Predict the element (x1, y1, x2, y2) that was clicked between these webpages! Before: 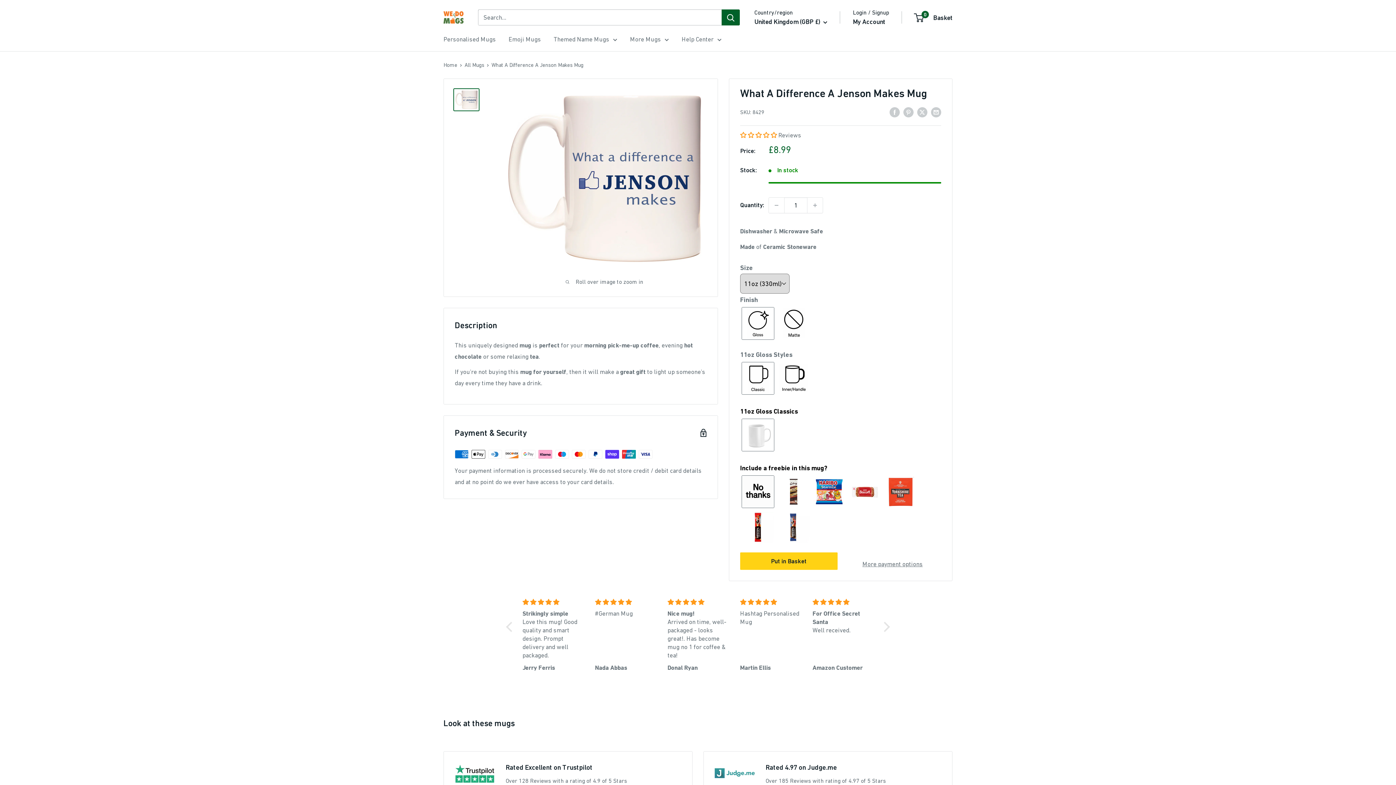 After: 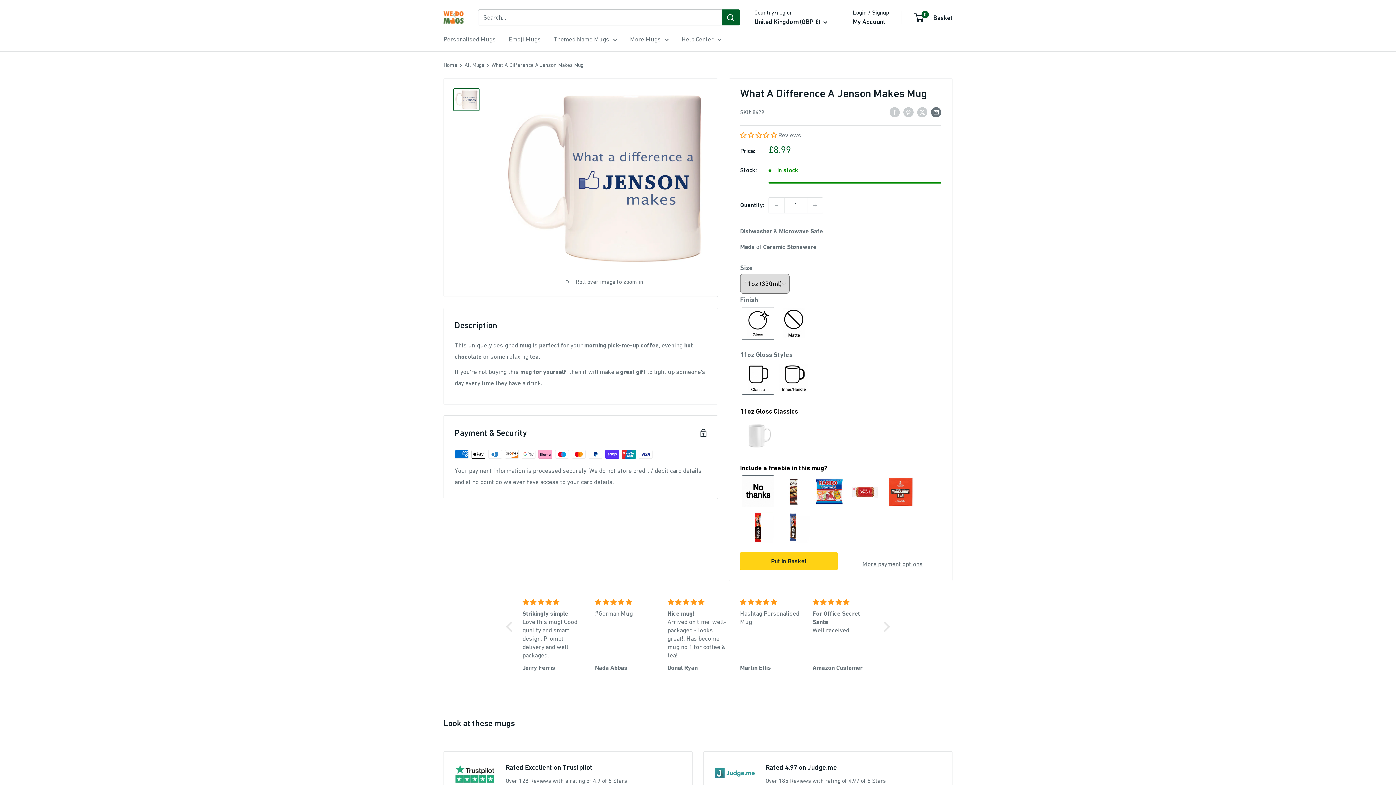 Action: bbox: (931, 106, 941, 117) label: Share by email